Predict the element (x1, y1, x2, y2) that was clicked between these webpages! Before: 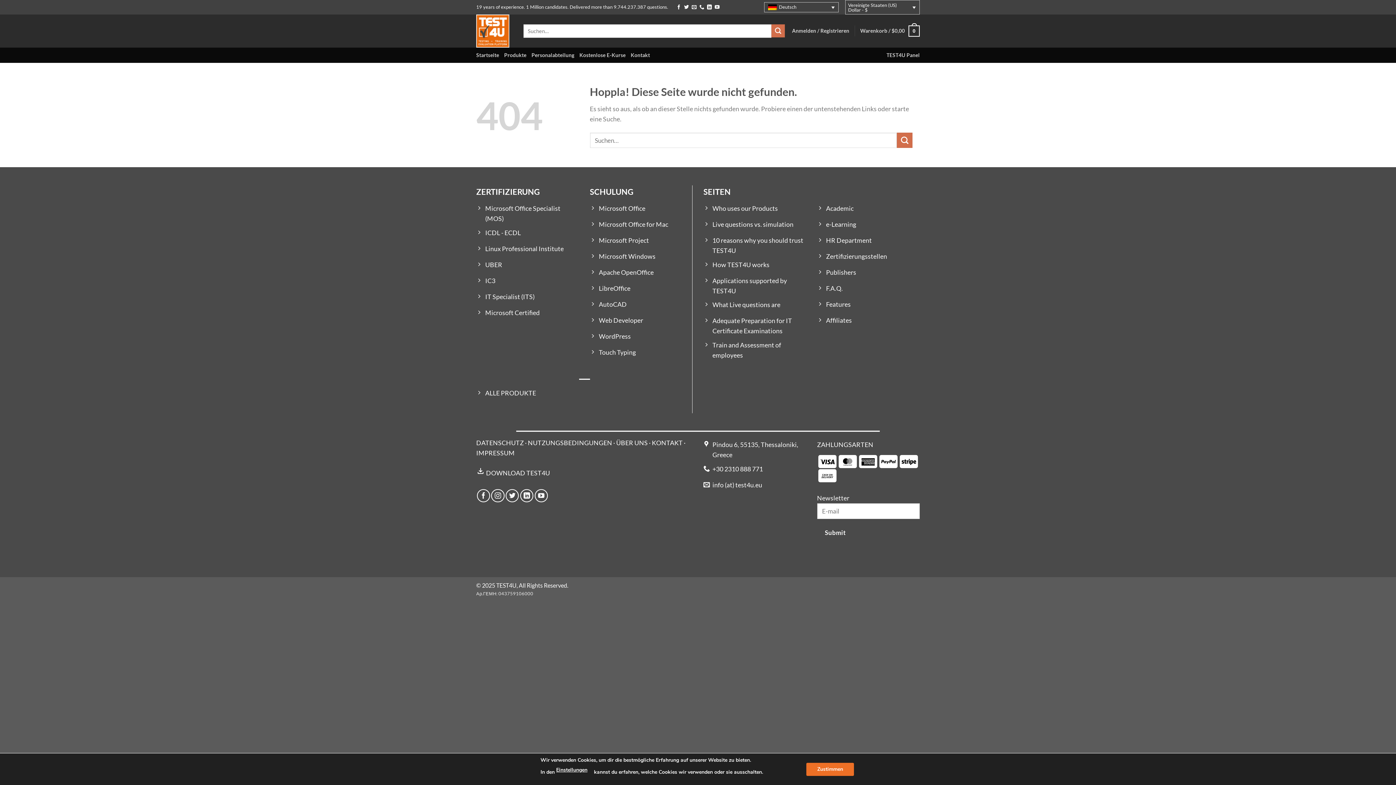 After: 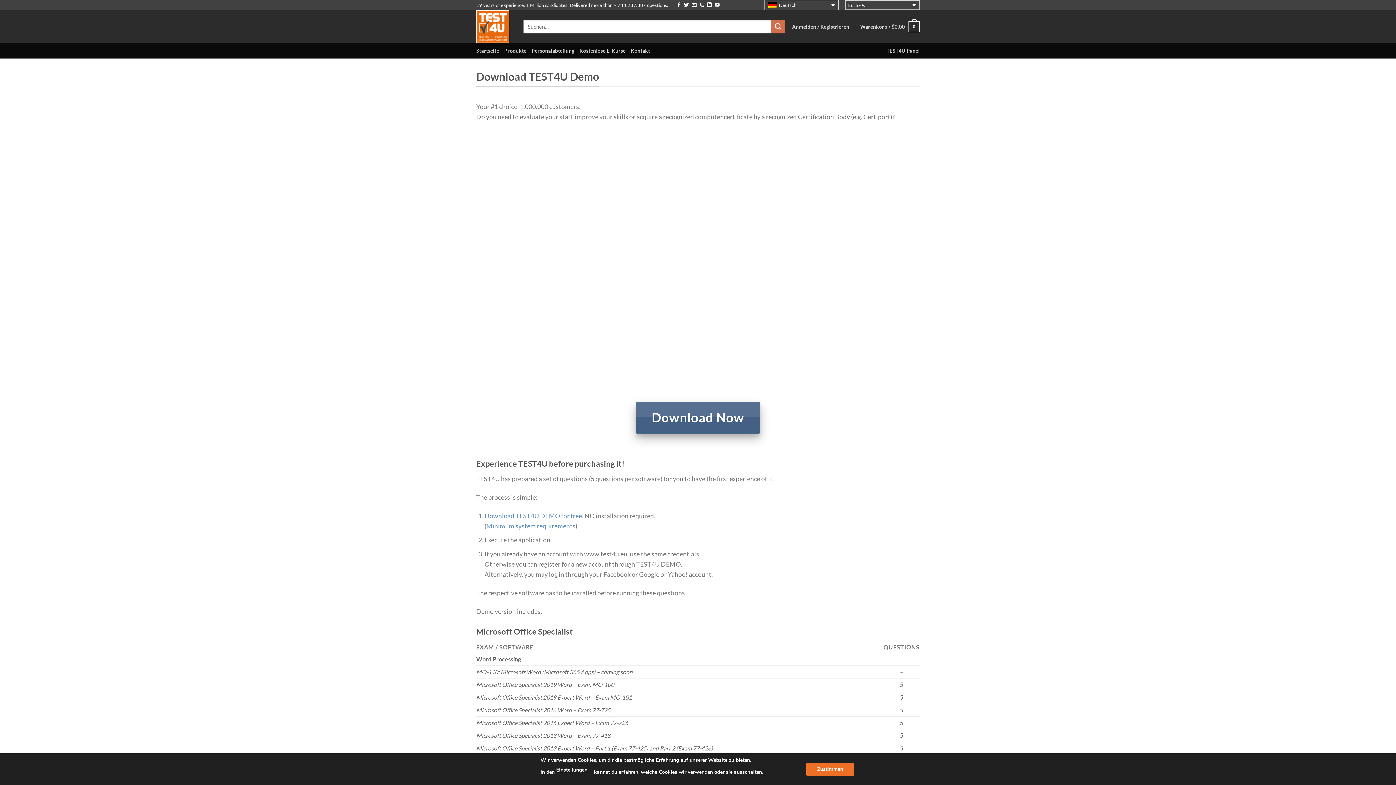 Action: bbox: (486, 469, 550, 477) label: DOWNLOAD TEST4U